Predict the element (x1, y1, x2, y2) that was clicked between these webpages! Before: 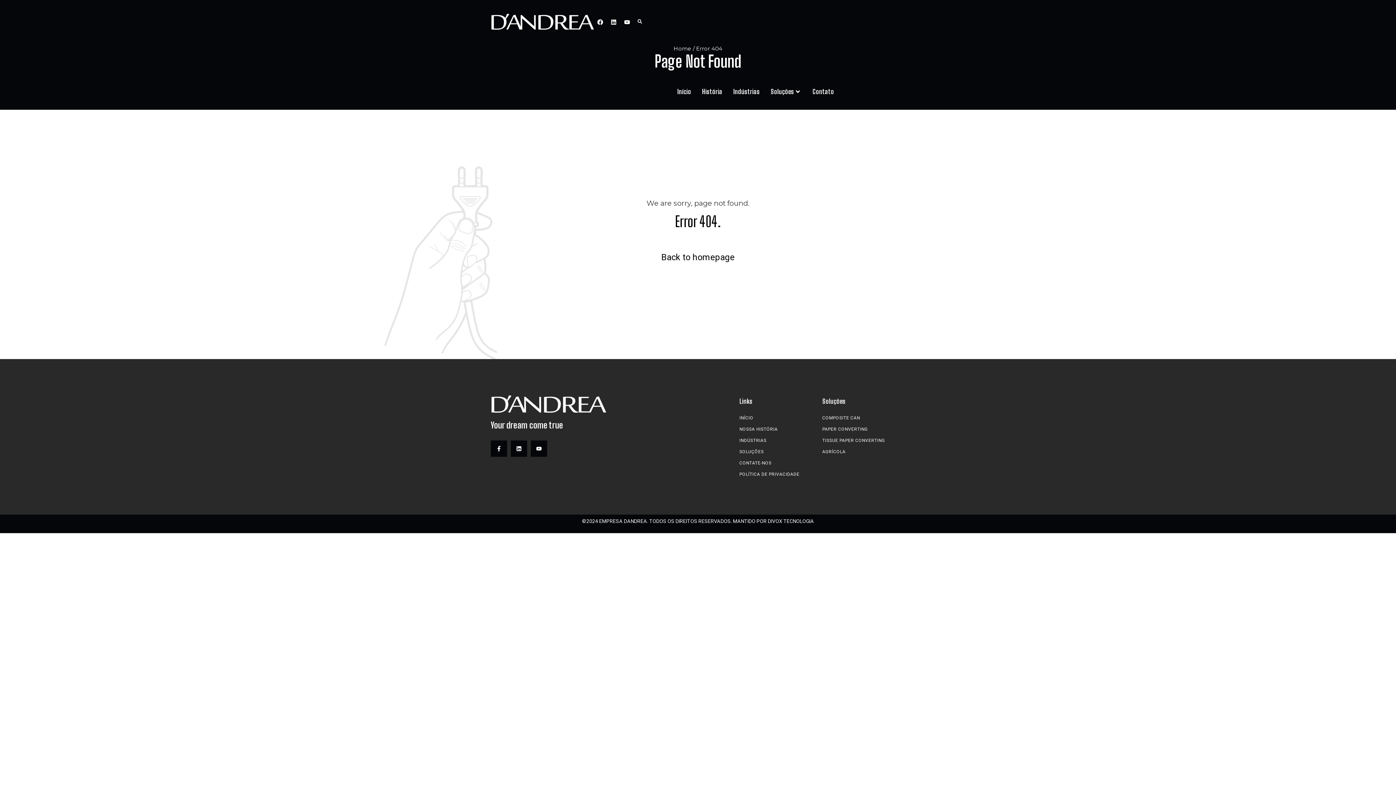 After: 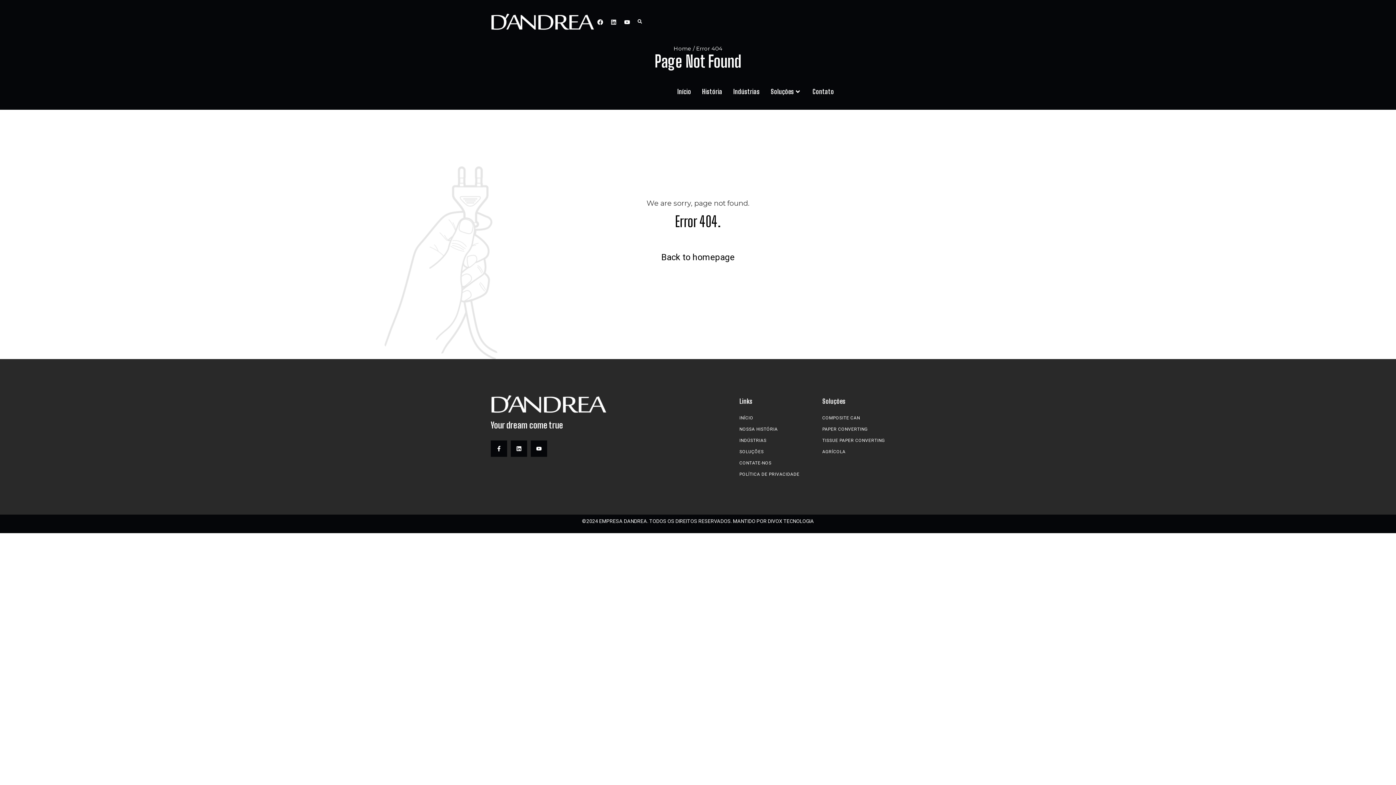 Action: bbox: (608, 16, 619, 28) label: Linkedin